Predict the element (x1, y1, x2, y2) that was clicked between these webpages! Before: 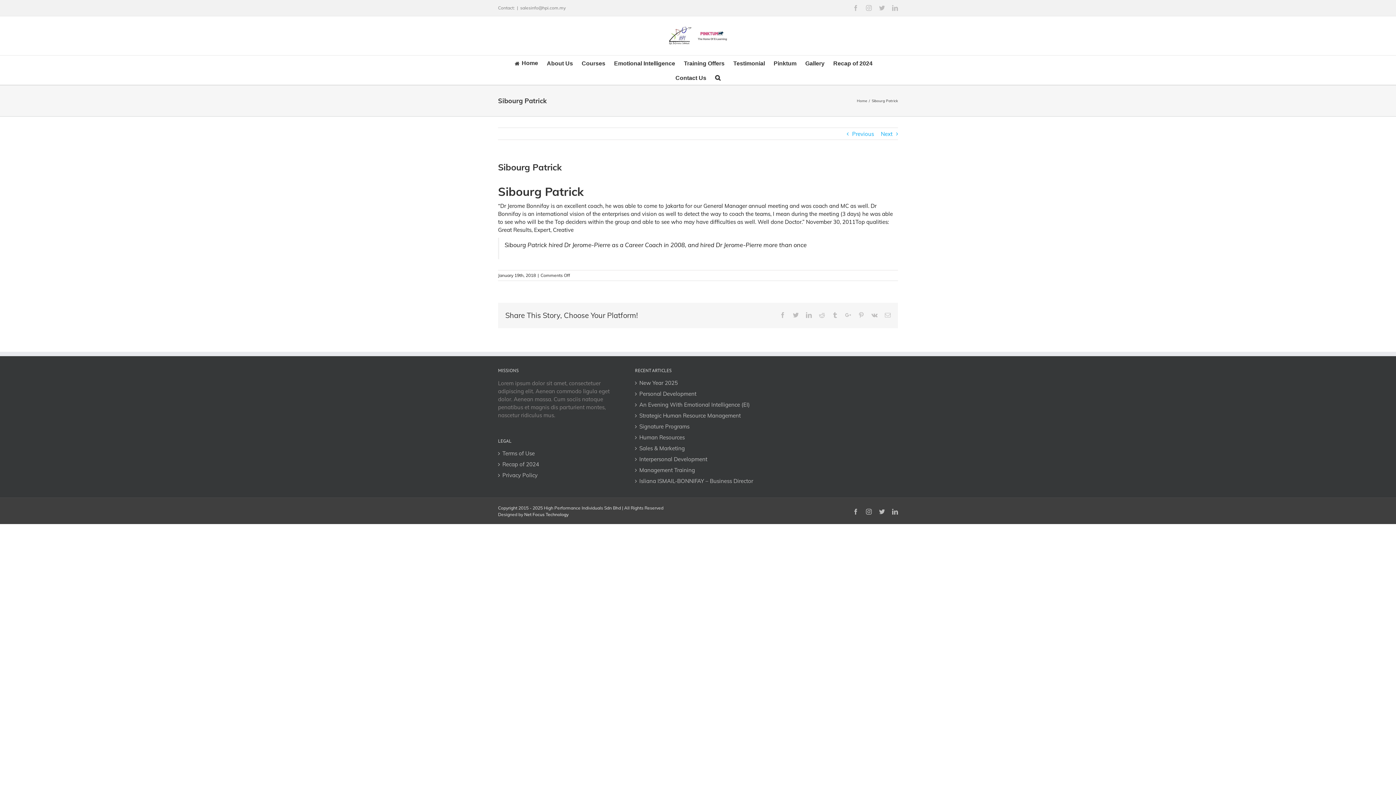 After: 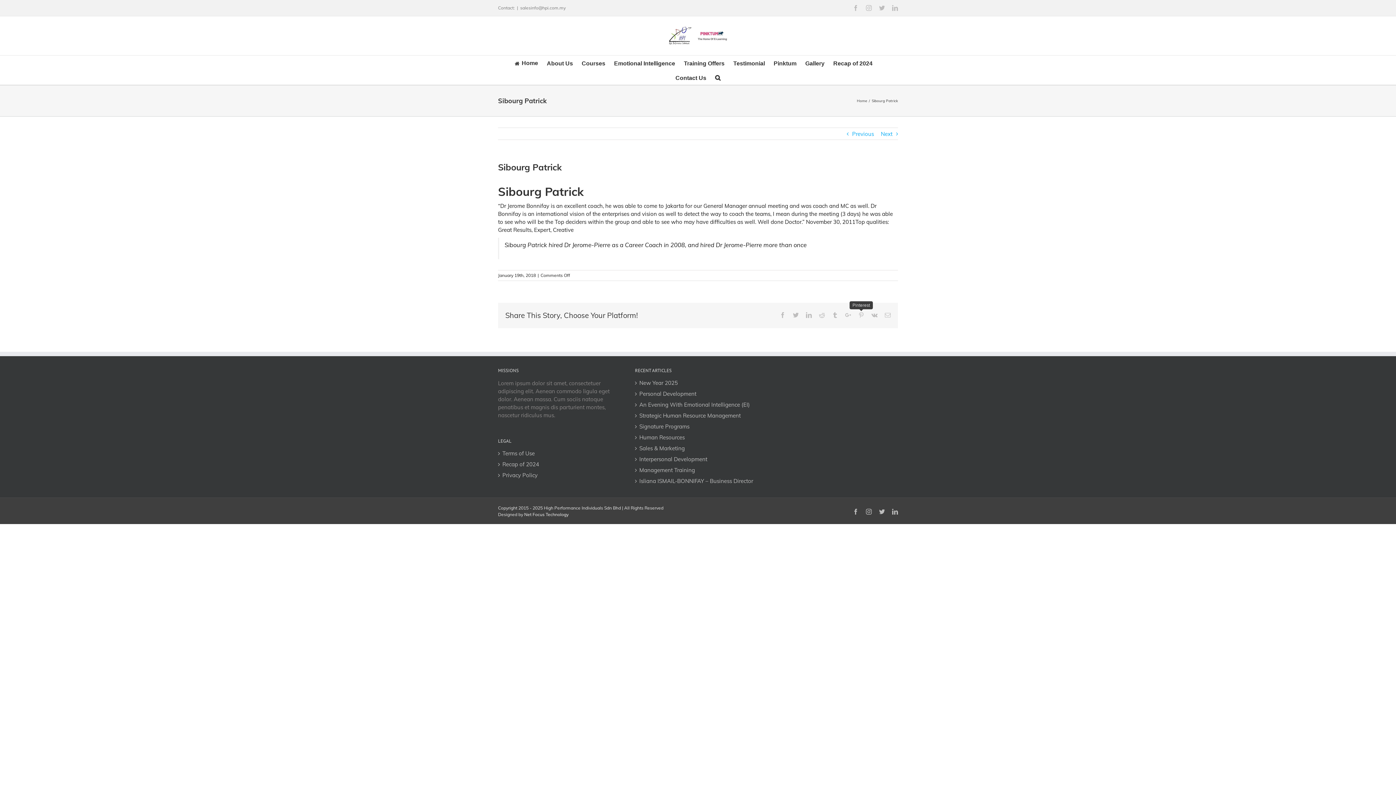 Action: label: Pinterest bbox: (858, 312, 864, 318)